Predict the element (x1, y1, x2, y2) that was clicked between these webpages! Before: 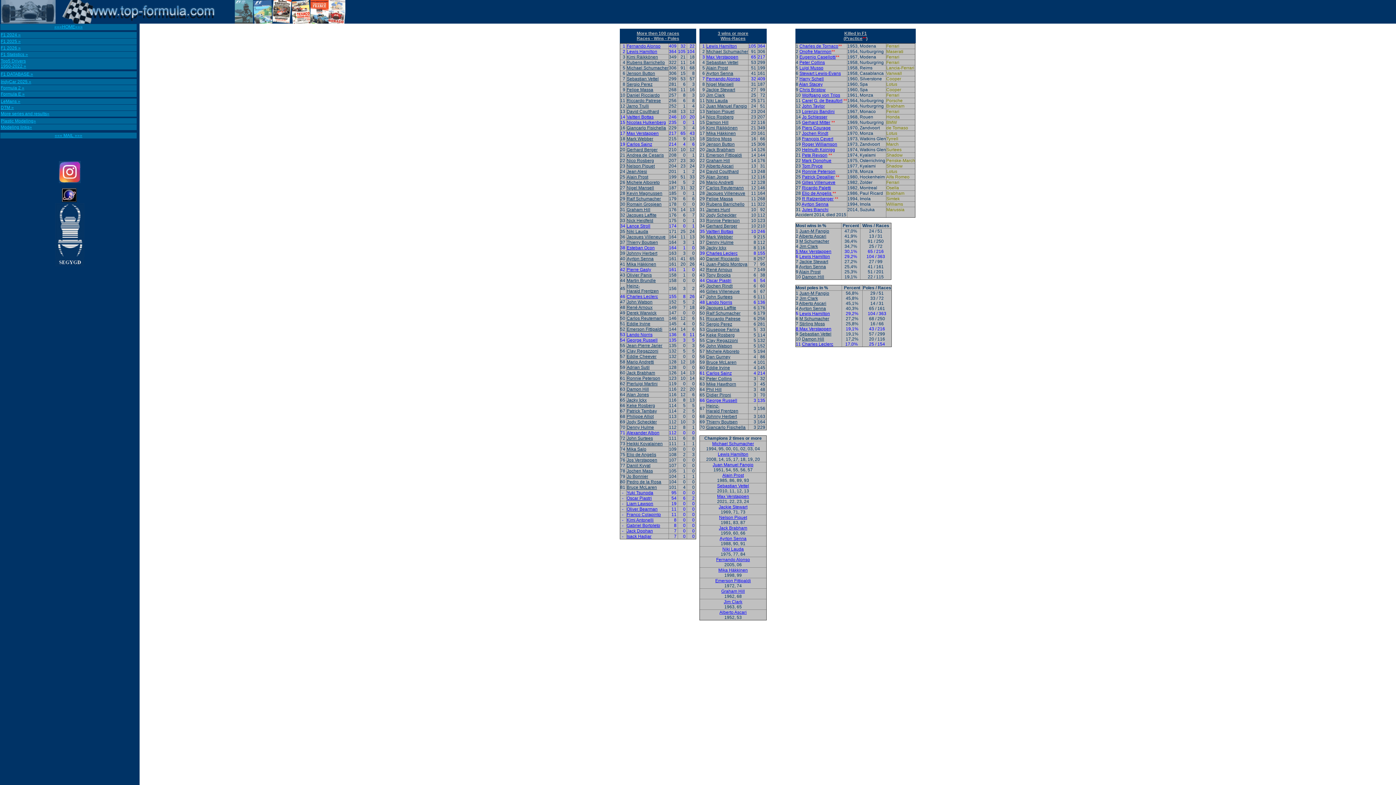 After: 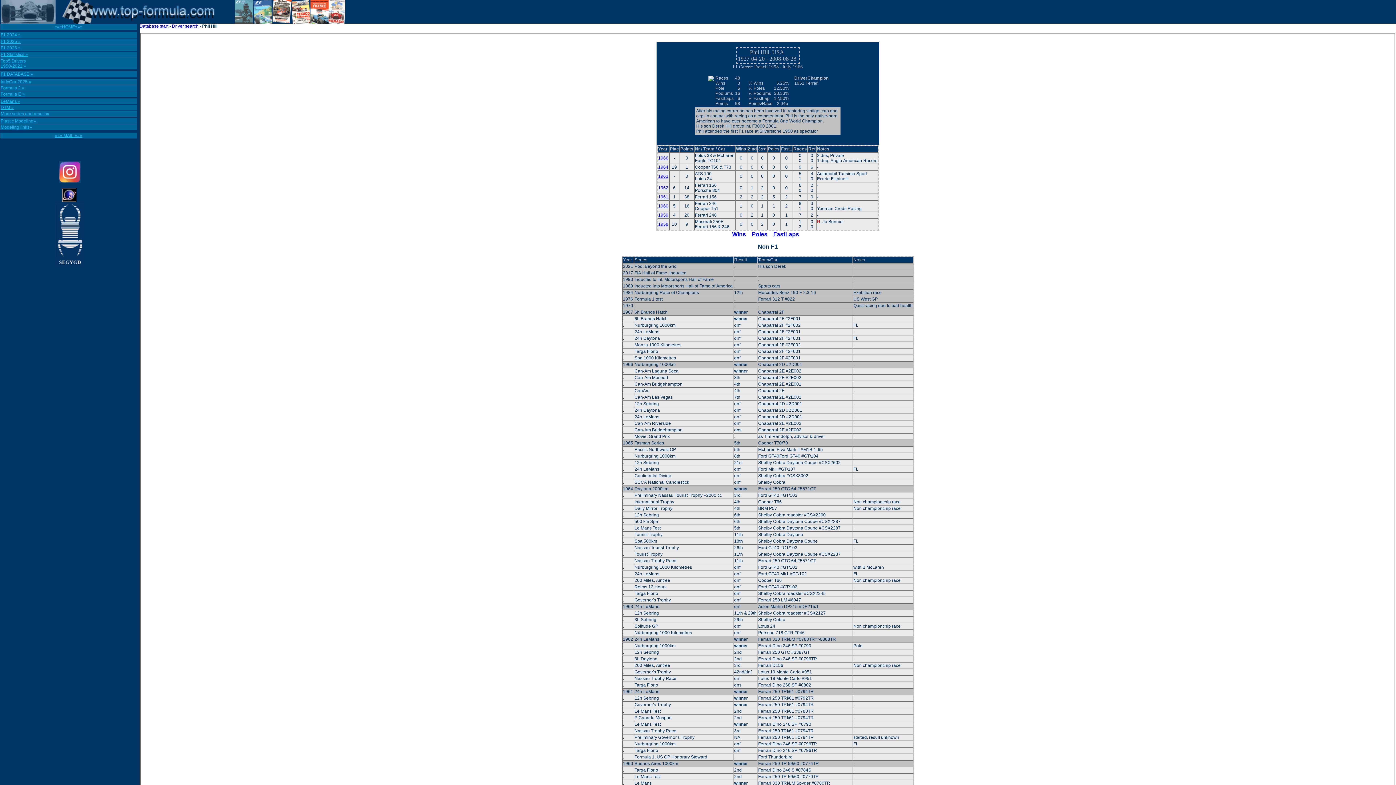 Action: label: Phil Hill bbox: (706, 387, 721, 392)